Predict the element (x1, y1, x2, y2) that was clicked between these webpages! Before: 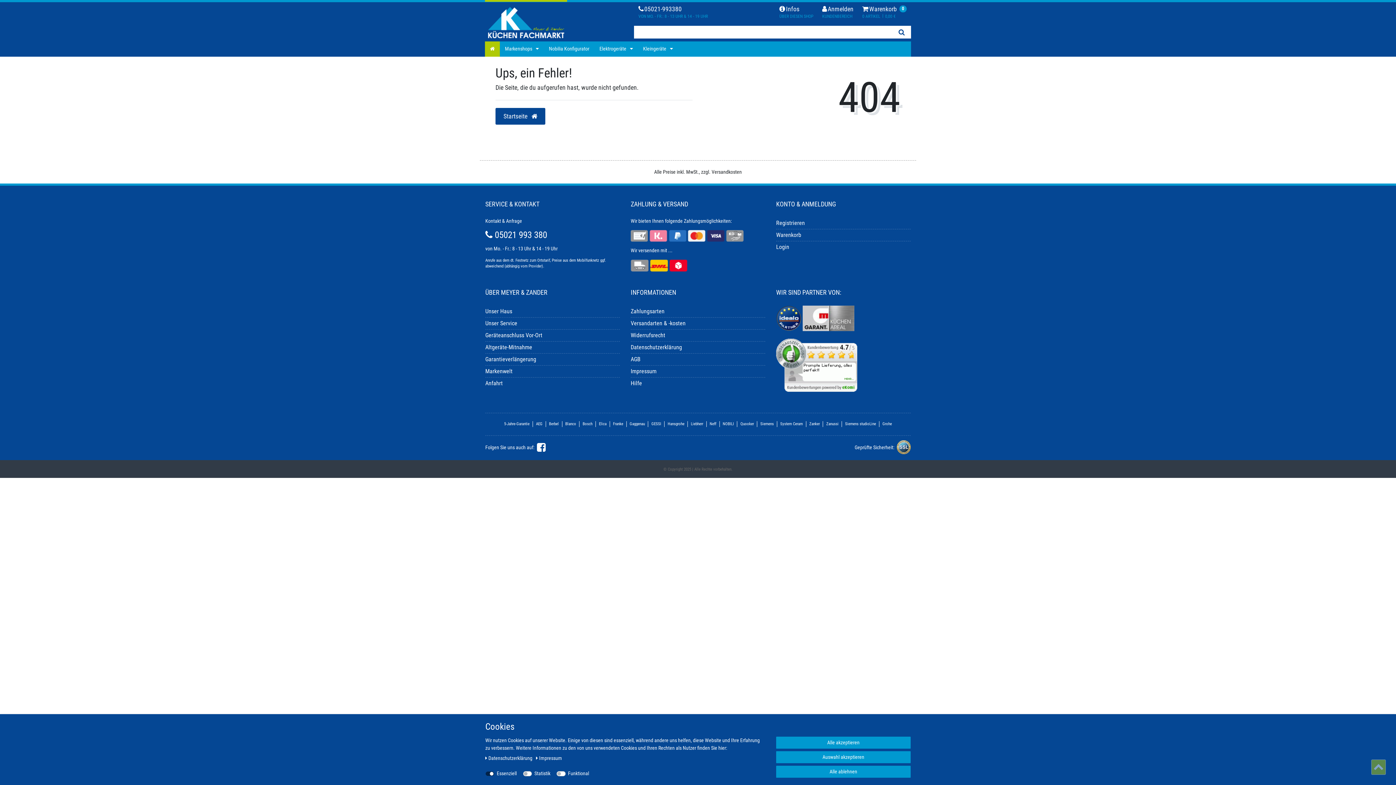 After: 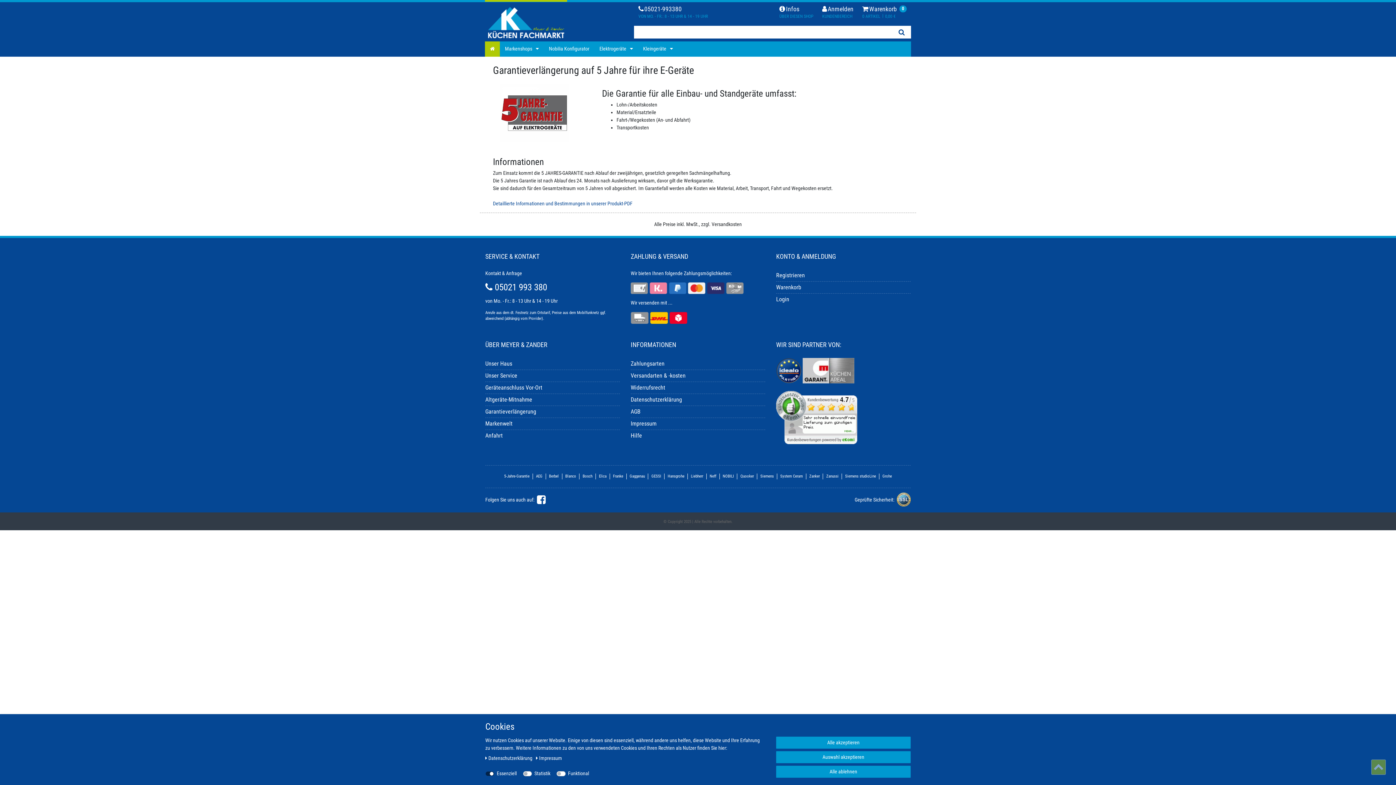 Action: bbox: (485, 356, 536, 363) label: Garantieverlängerung